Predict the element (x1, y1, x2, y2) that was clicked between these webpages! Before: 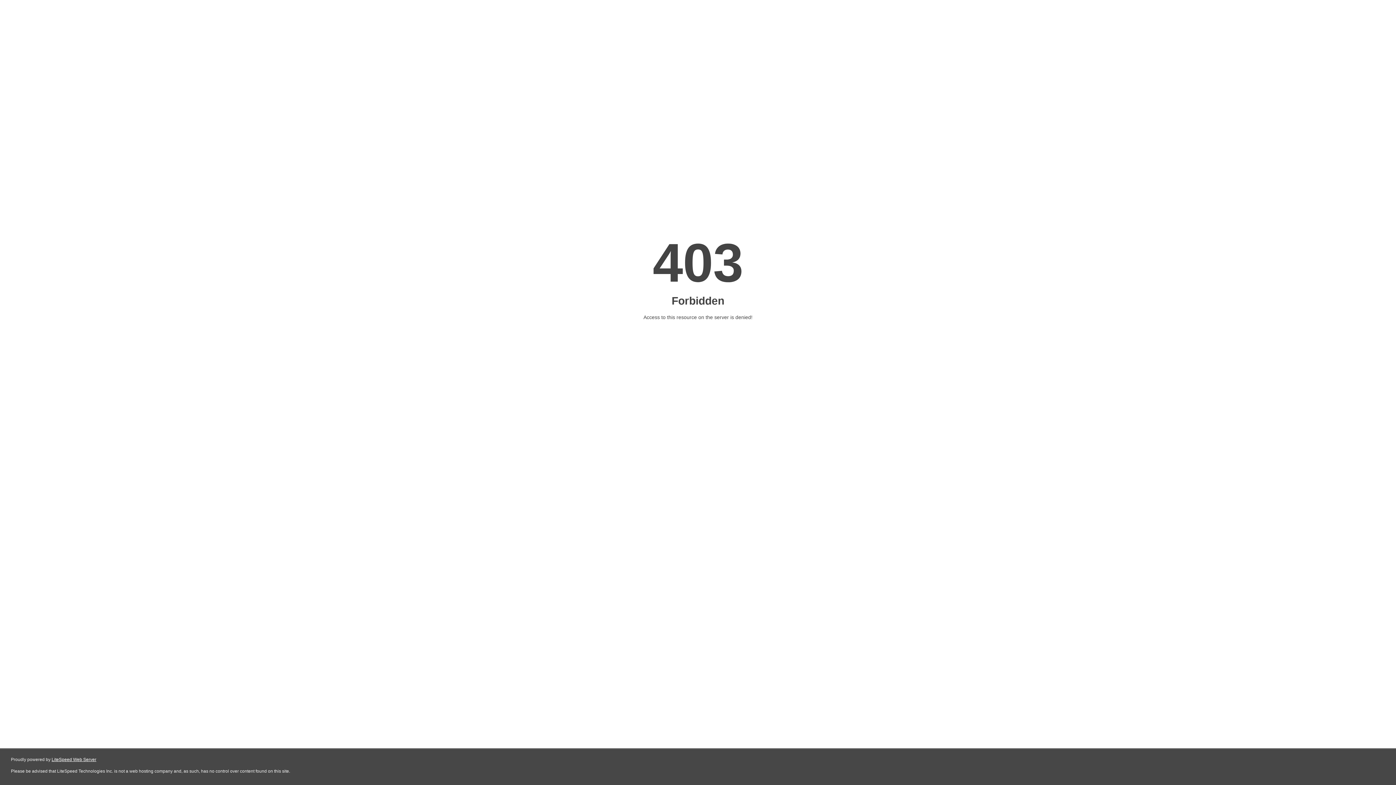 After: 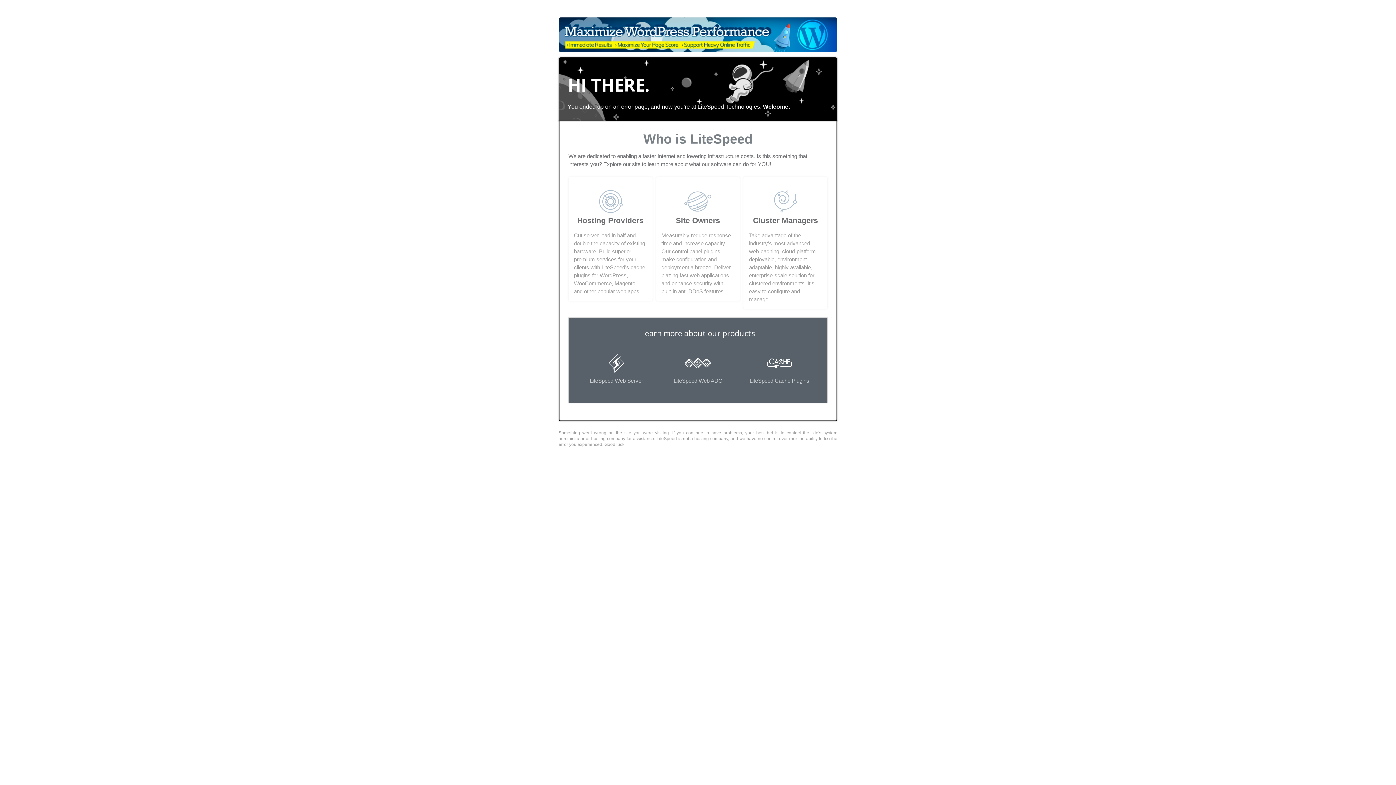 Action: label: LiteSpeed Web Server bbox: (51, 757, 96, 762)